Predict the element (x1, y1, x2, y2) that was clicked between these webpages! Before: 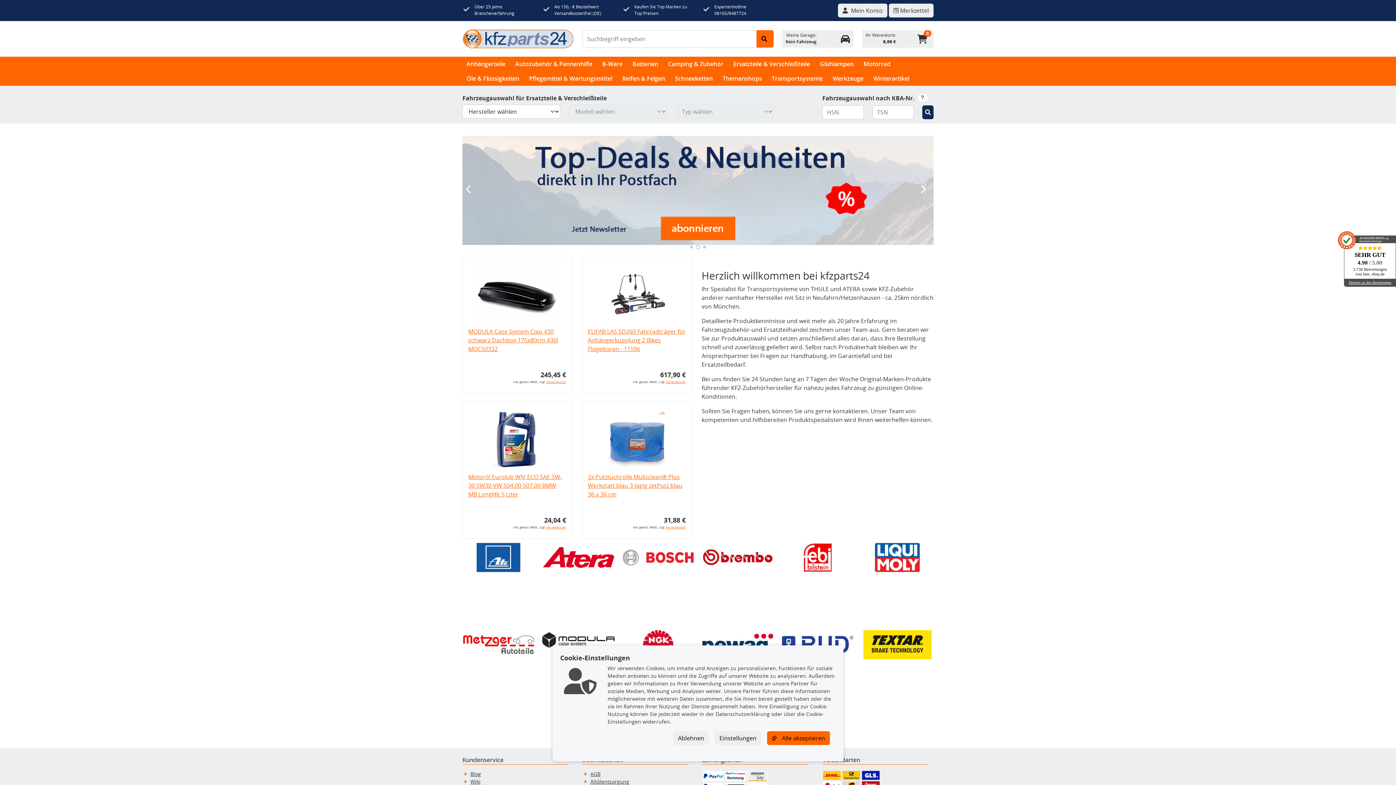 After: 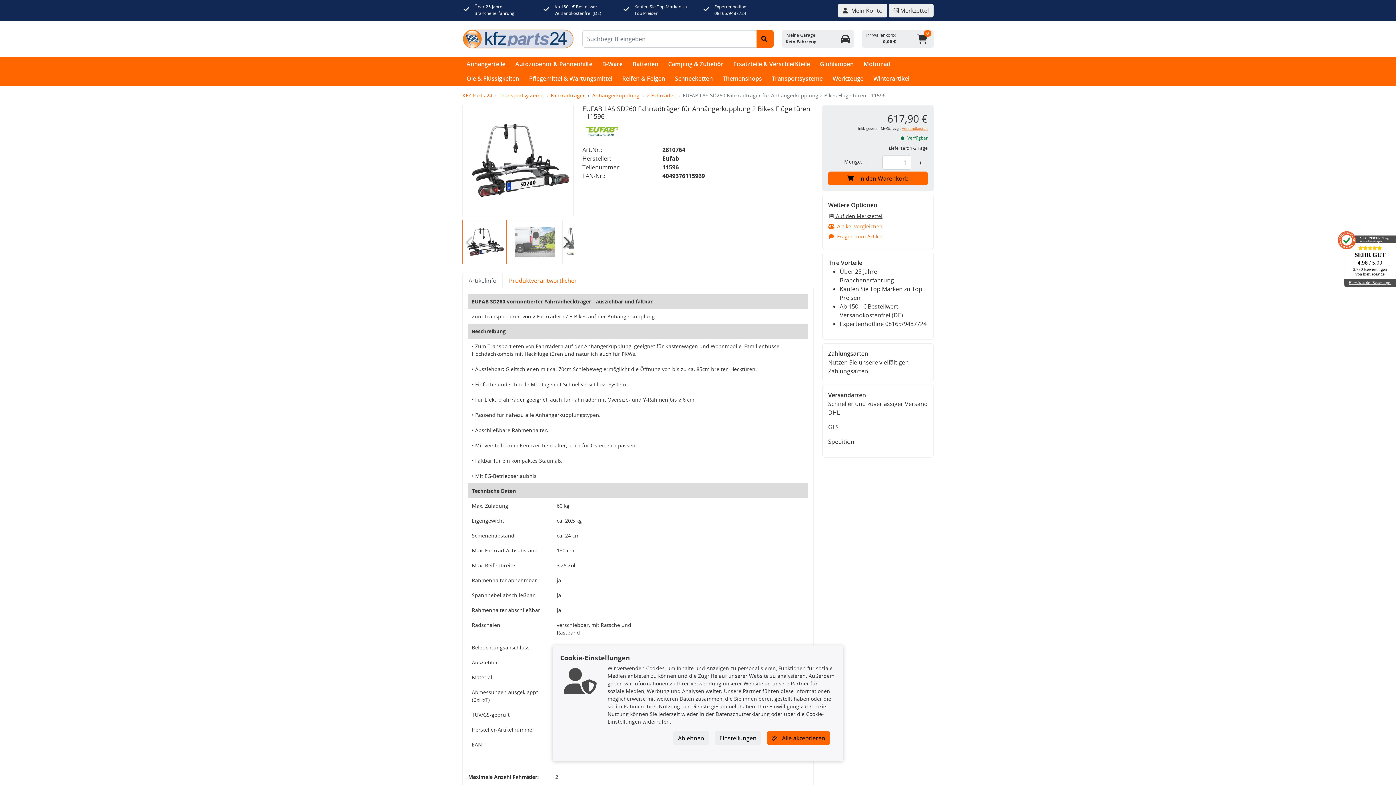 Action: bbox: (588, 261, 685, 327)